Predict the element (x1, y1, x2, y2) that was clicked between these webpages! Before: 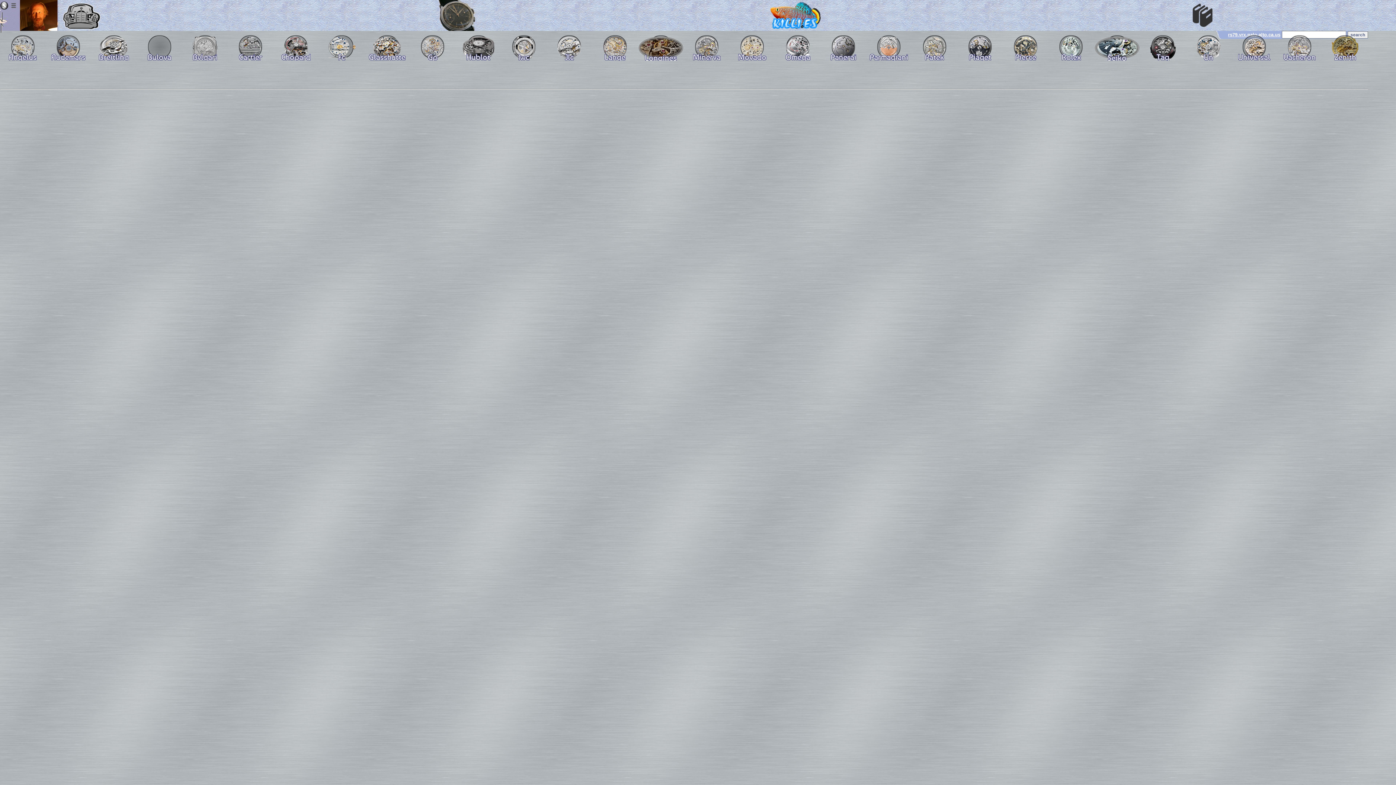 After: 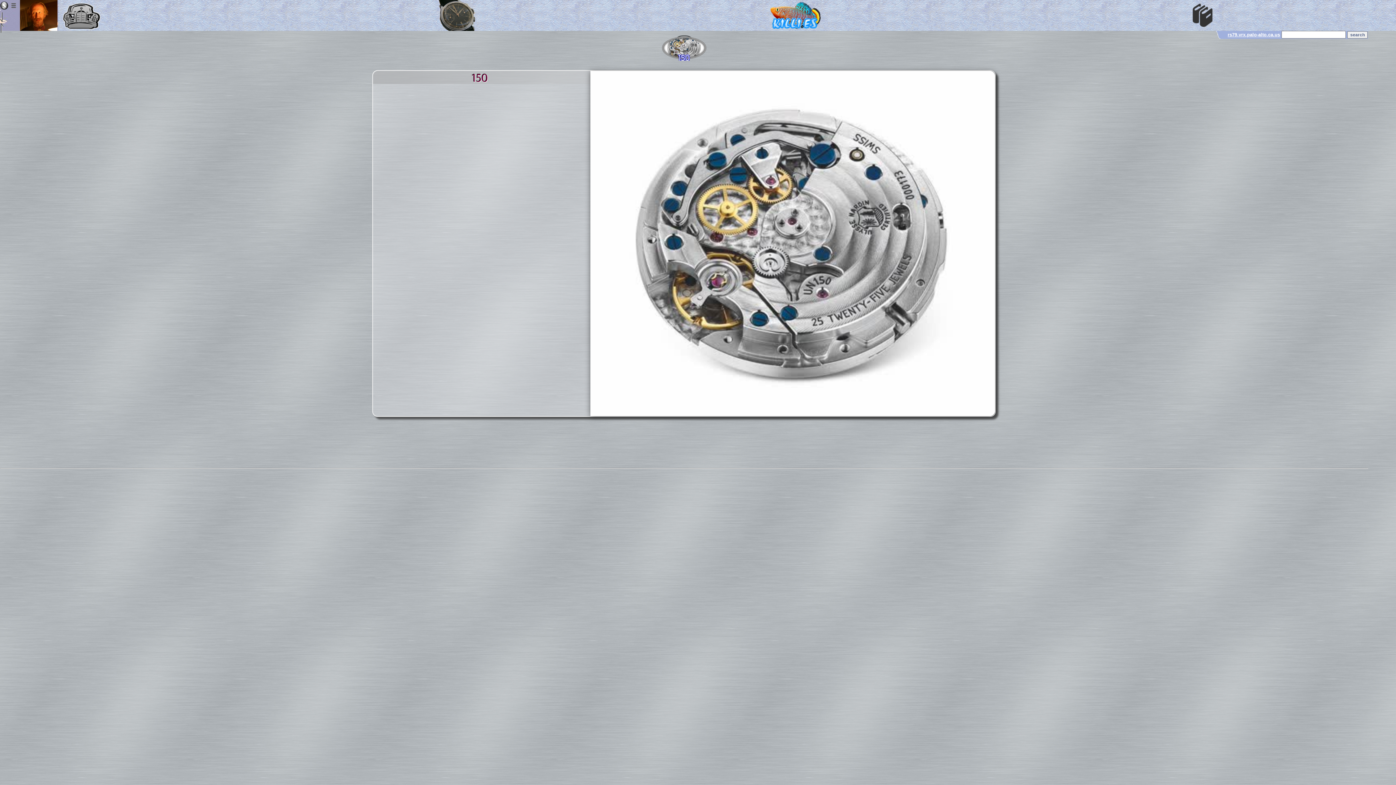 Action: bbox: (1187, 35, 1230, 60) label: Un